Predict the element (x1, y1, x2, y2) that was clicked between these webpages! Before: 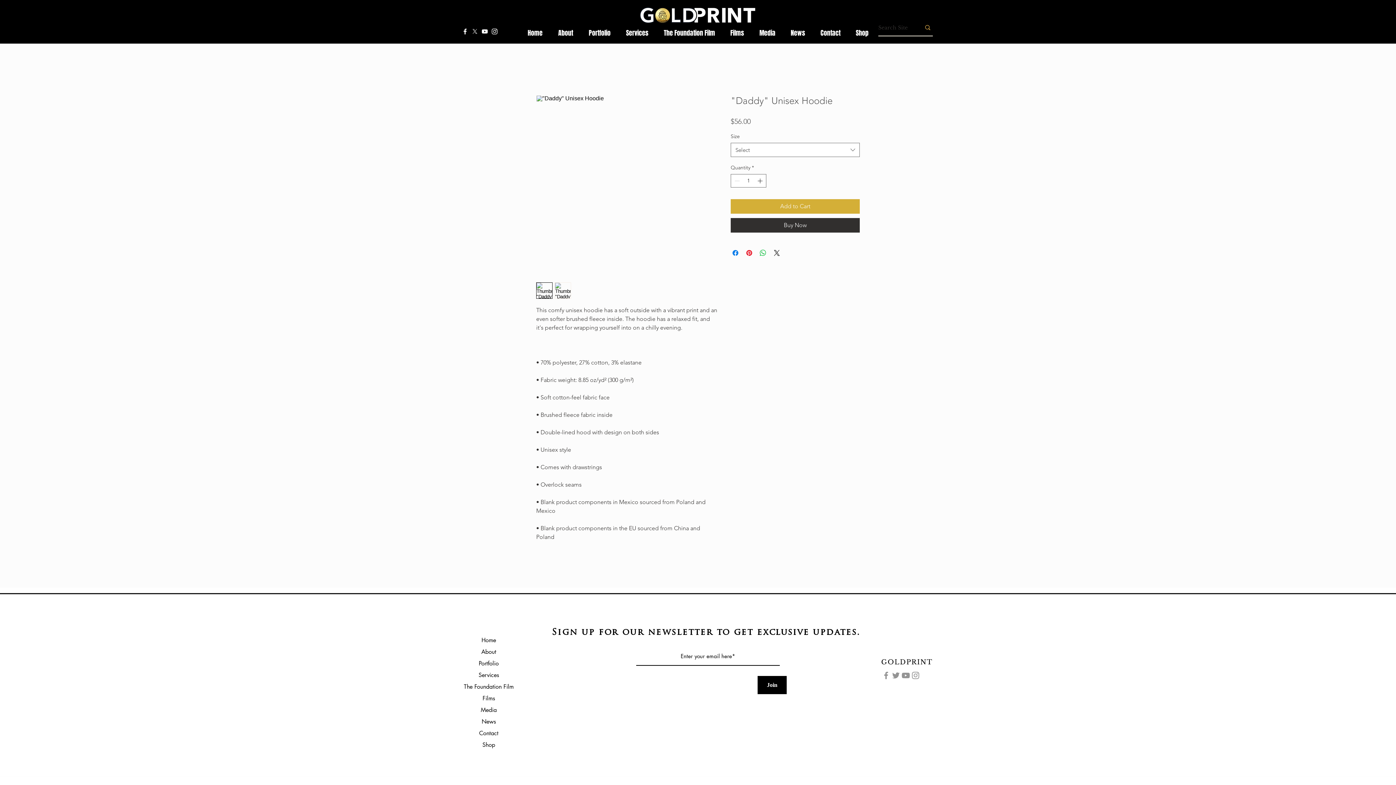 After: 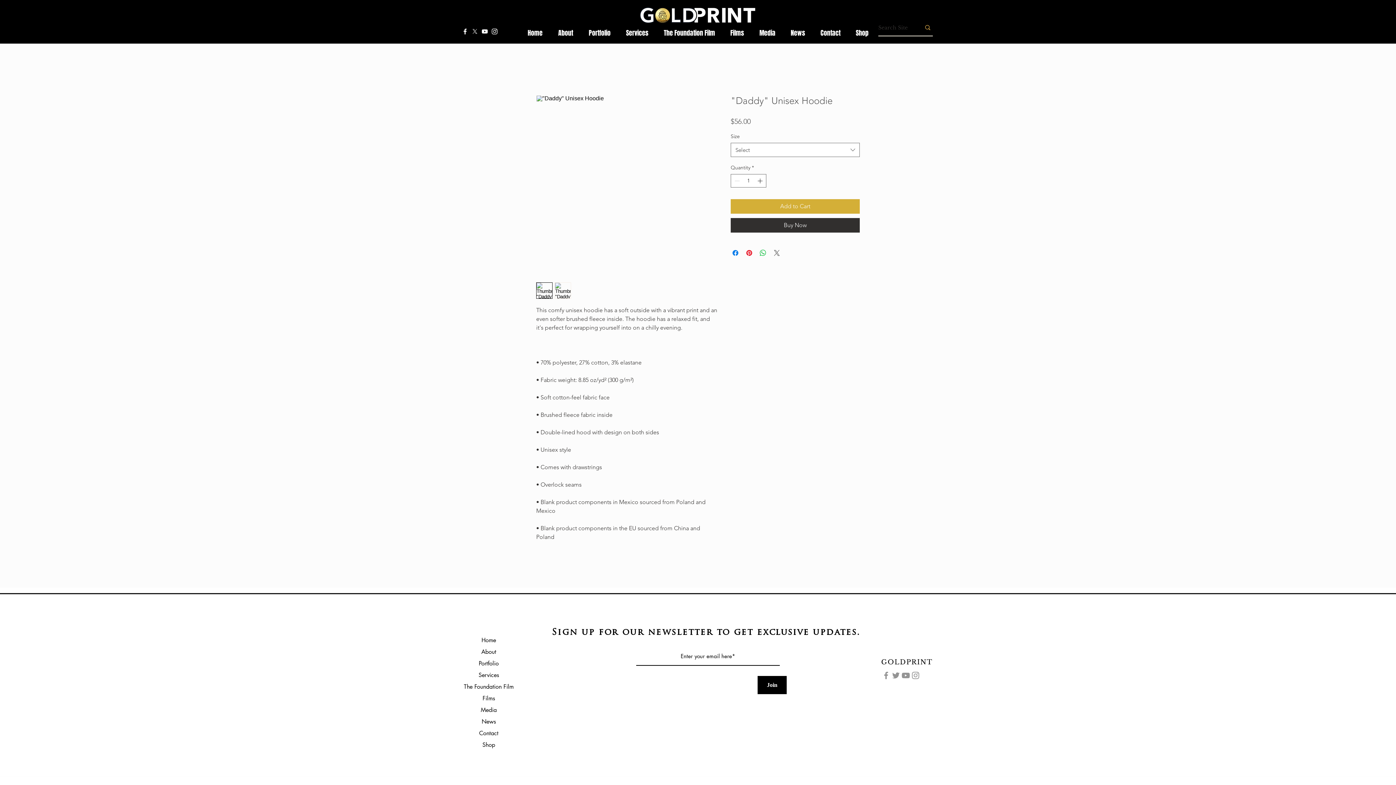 Action: label: Share on X bbox: (772, 248, 781, 257)